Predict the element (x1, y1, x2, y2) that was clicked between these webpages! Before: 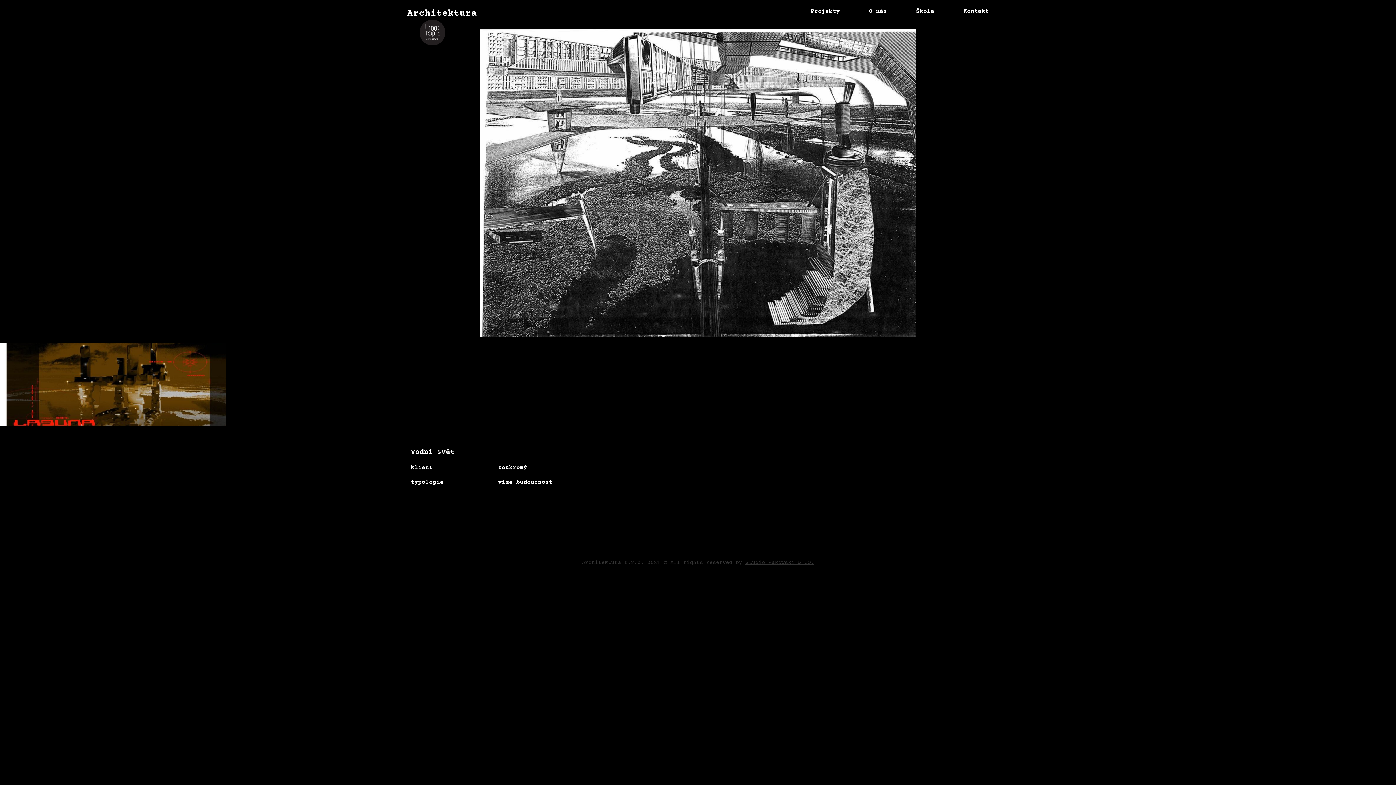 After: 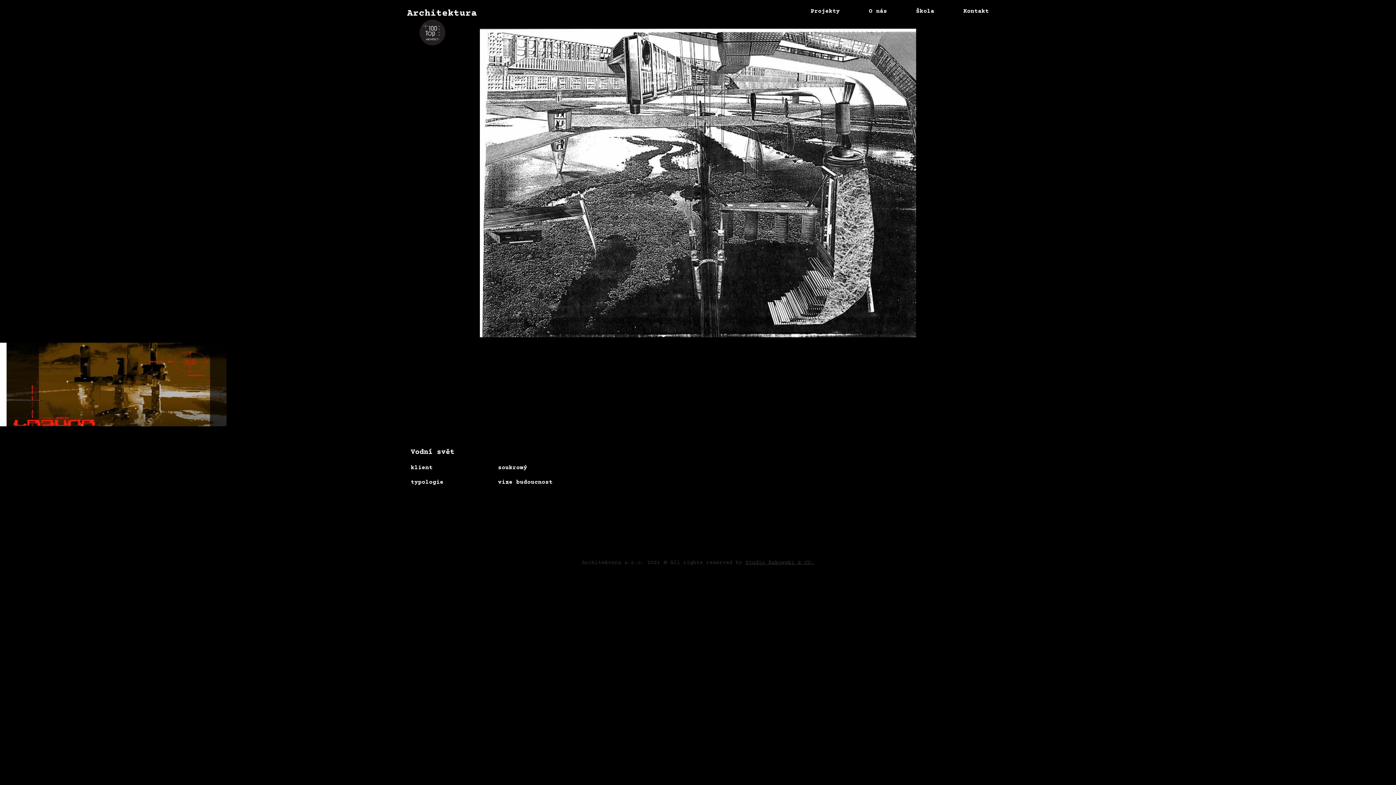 Action: bbox: (745, 560, 814, 566) label: Studio Rakowski & CO.